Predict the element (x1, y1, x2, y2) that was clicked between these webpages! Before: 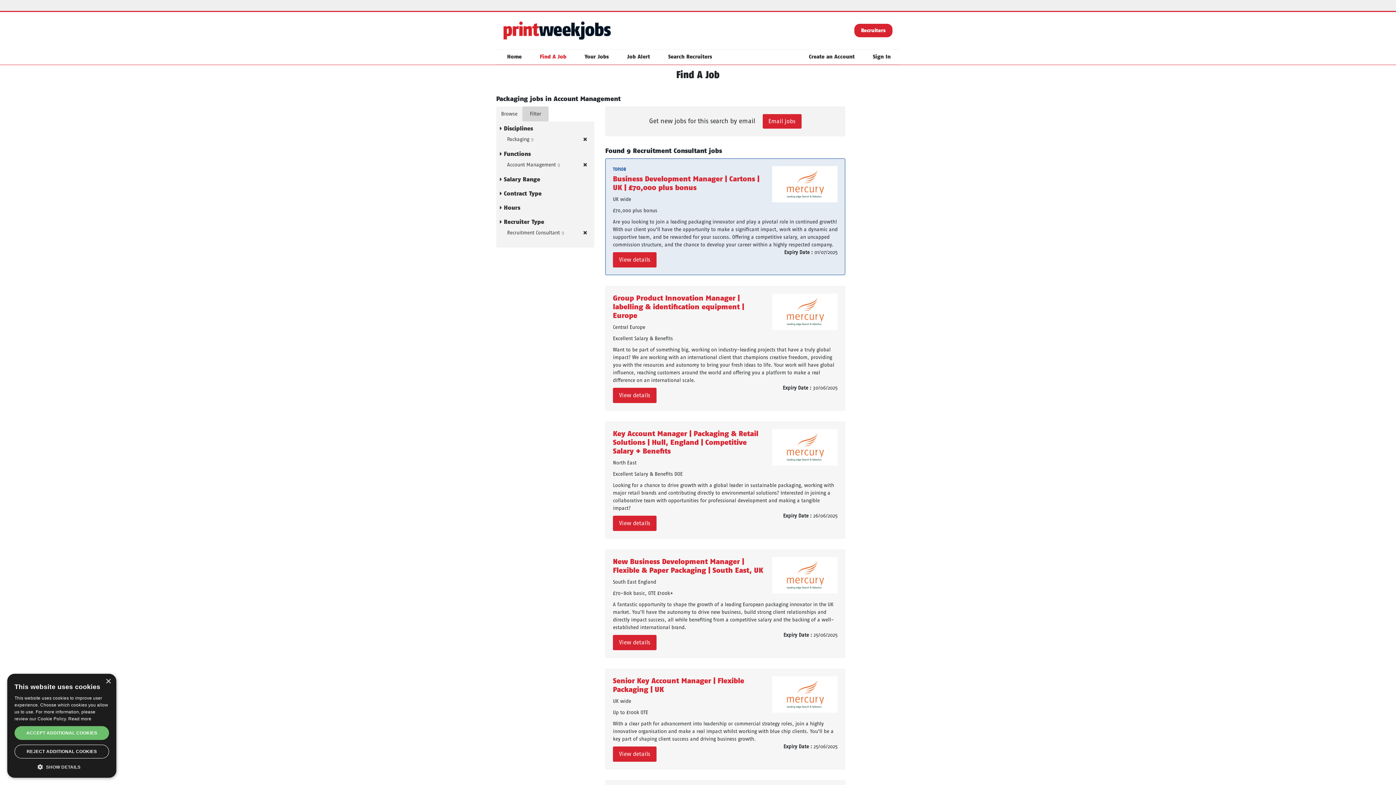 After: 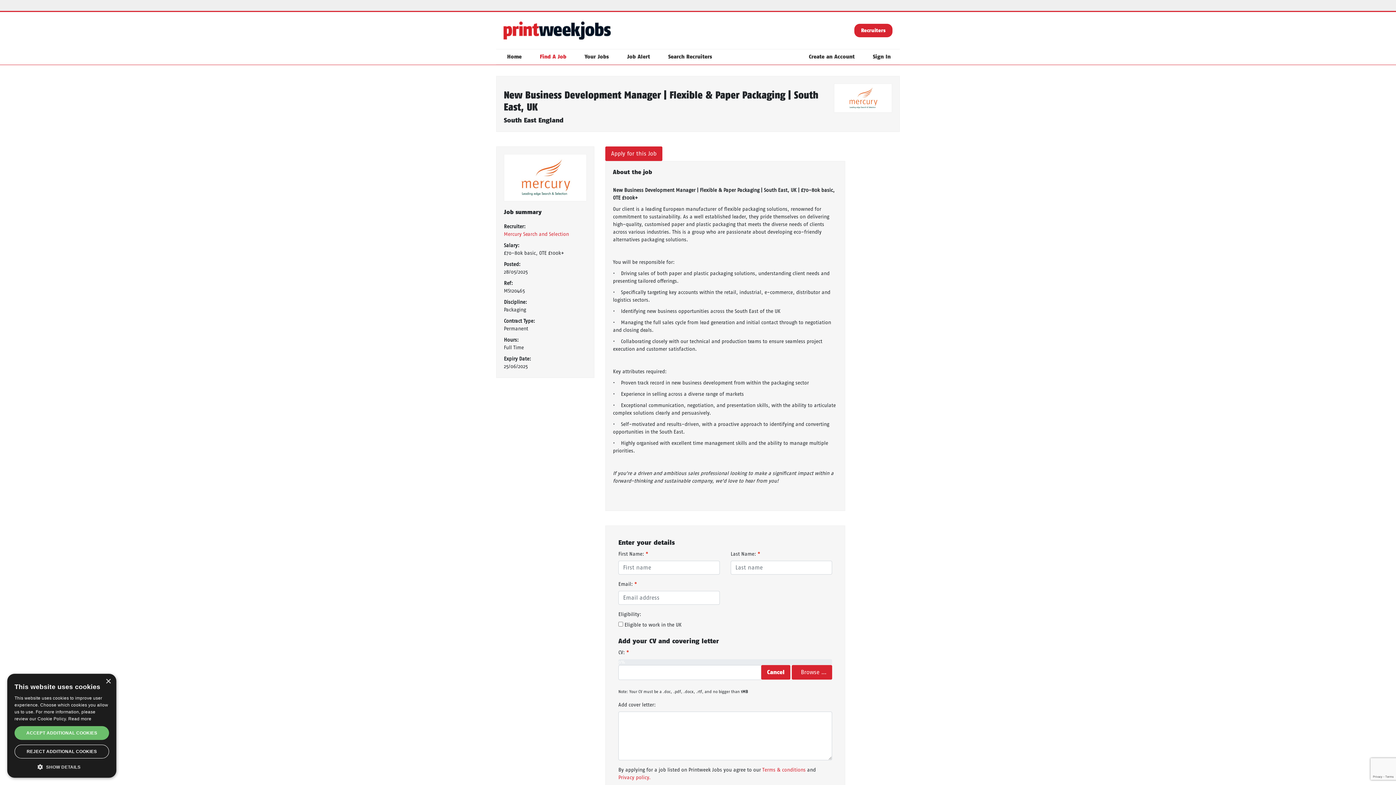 Action: bbox: (772, 557, 837, 593)